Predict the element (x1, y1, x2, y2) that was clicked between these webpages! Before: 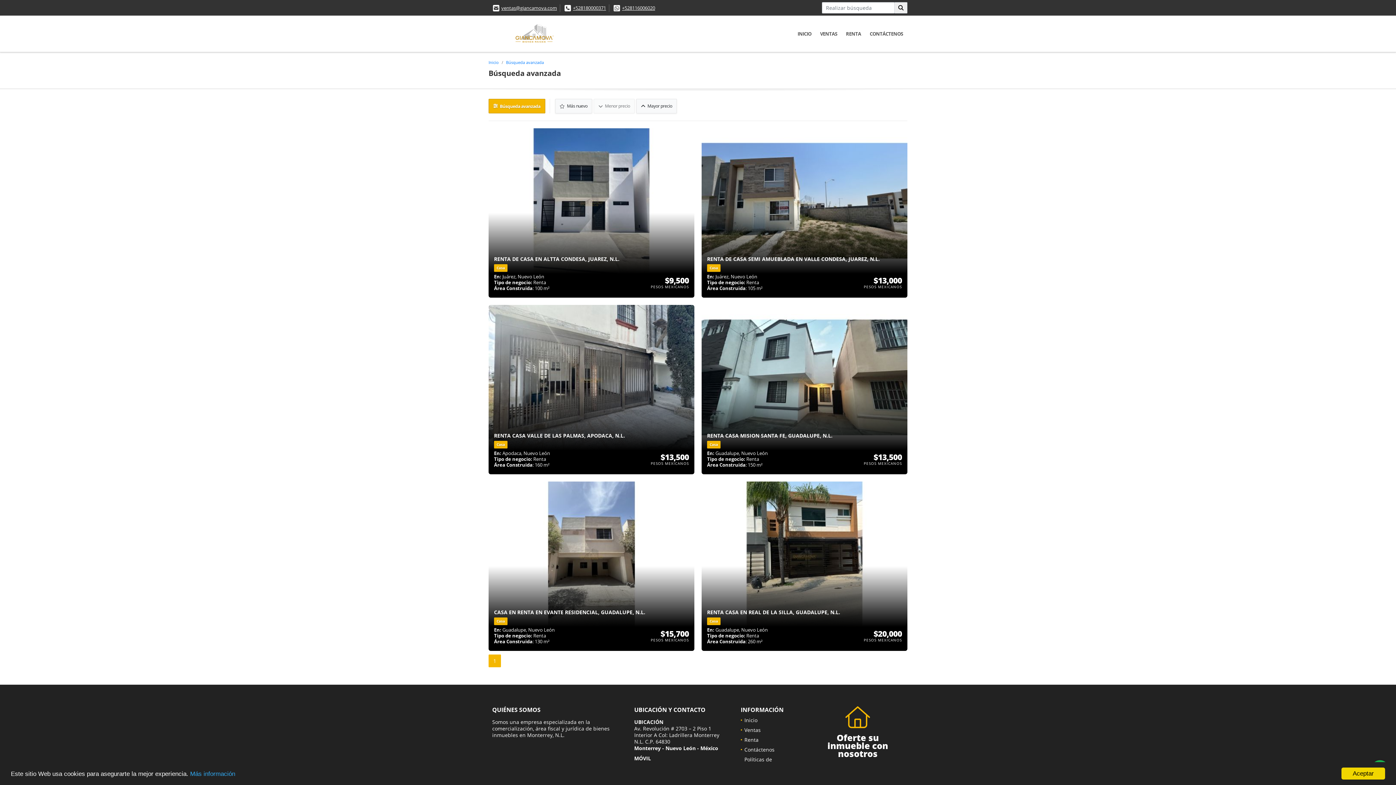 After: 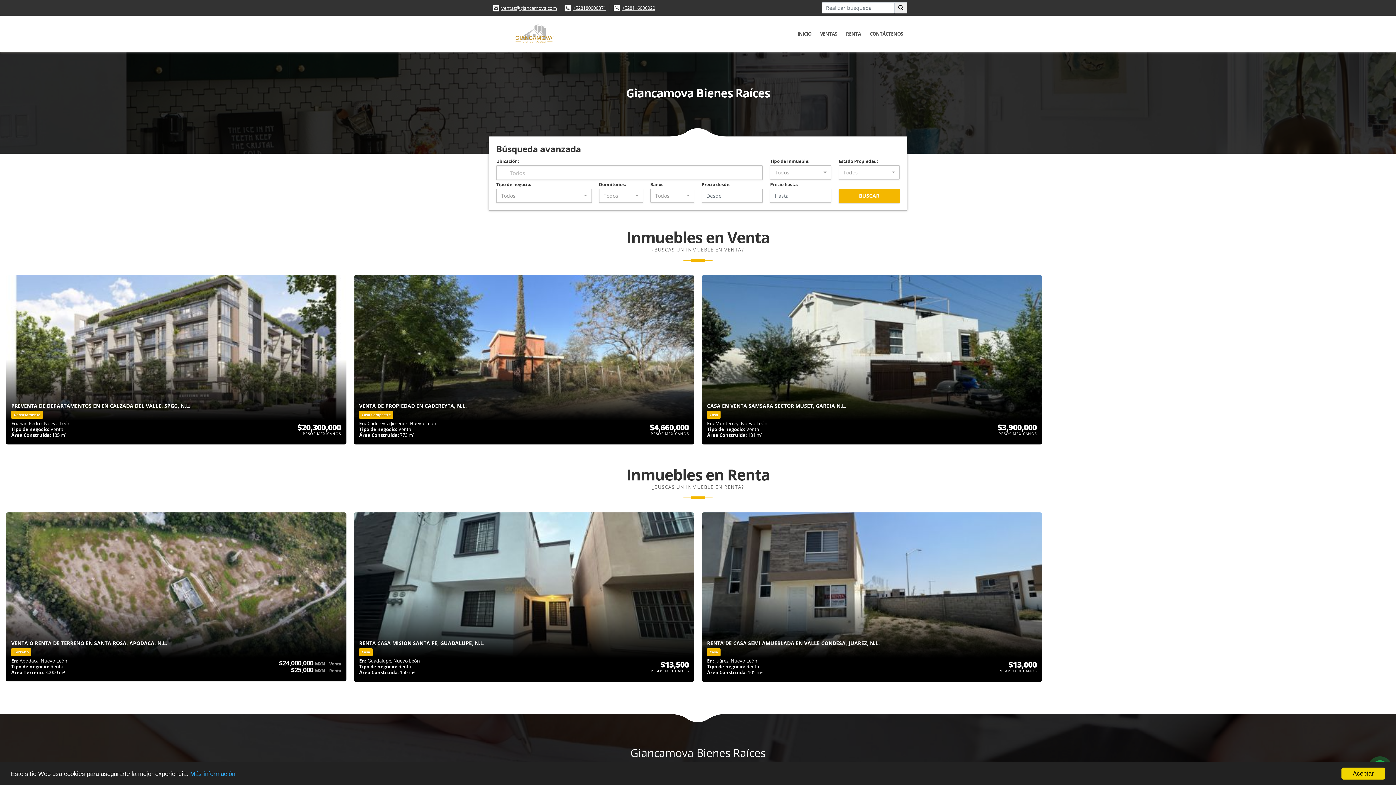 Action: bbox: (488, 17, 552, 50)